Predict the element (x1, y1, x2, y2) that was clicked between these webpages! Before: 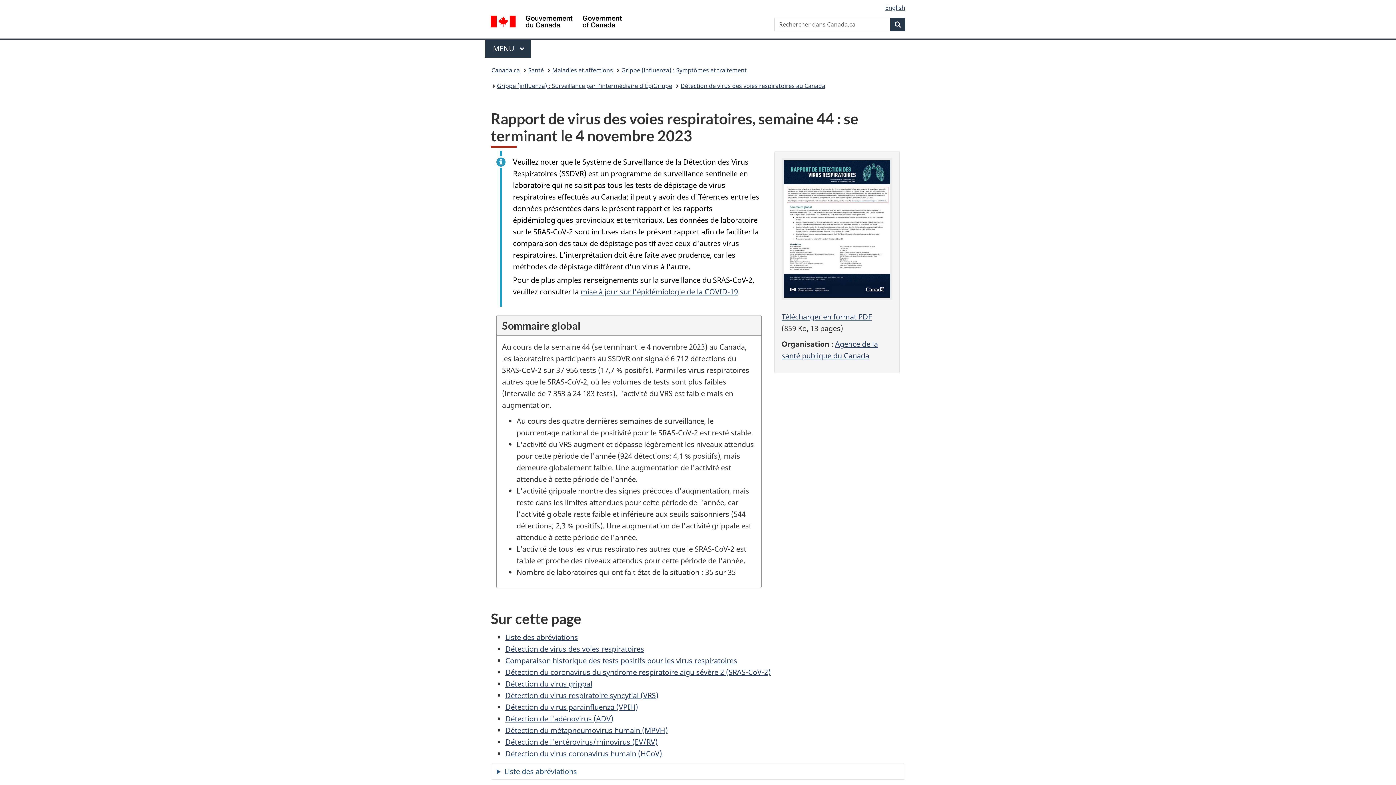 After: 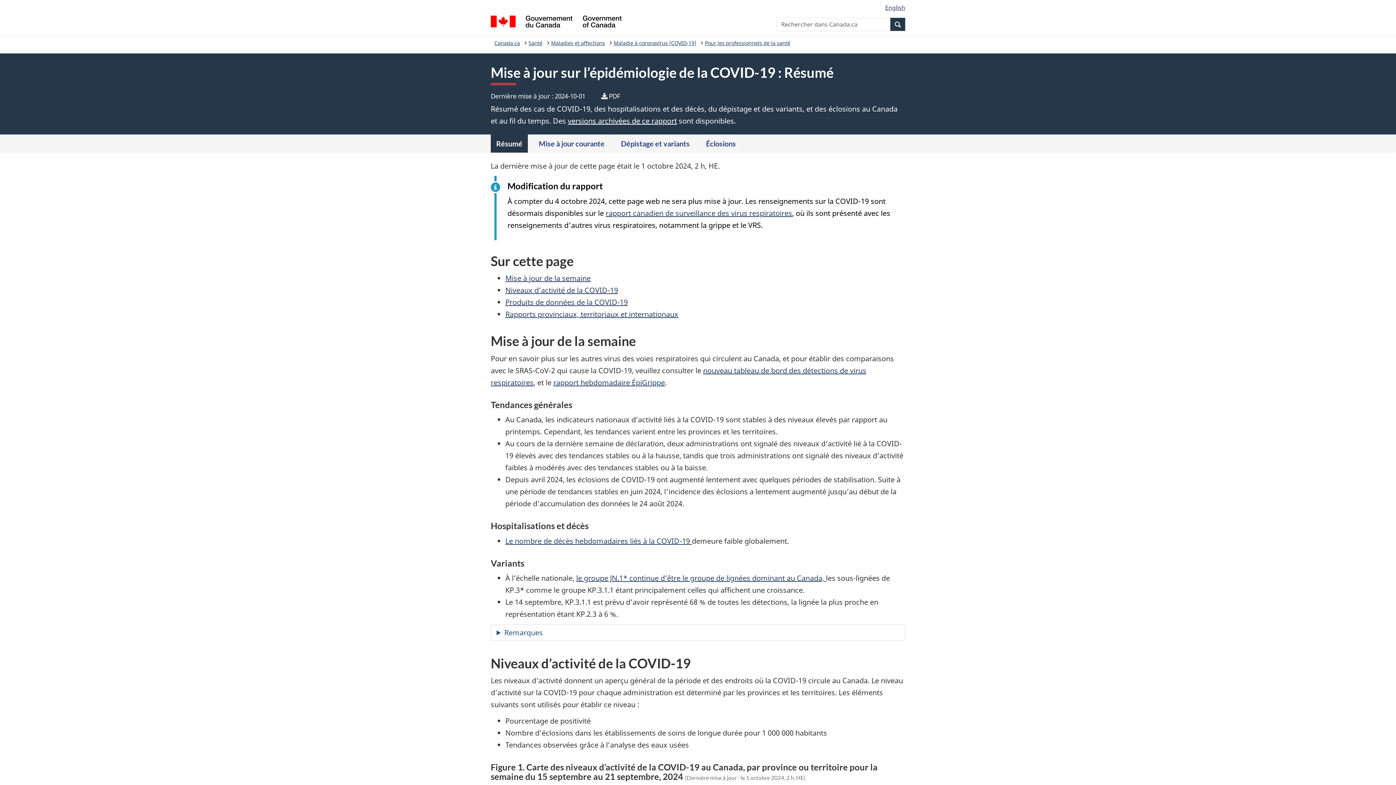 Action: label: mise à jour sur l'épidémiologie de la COVID-19 bbox: (580, 286, 738, 296)